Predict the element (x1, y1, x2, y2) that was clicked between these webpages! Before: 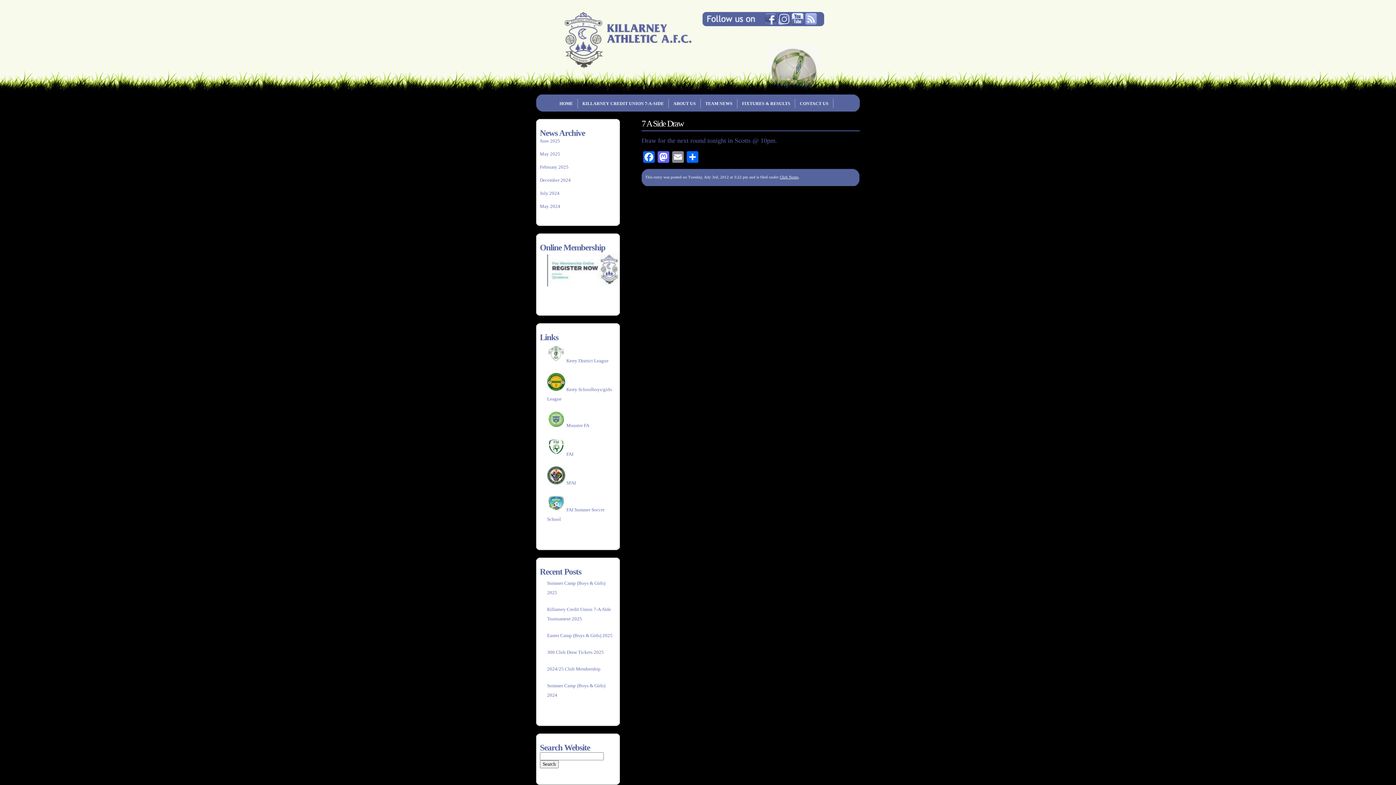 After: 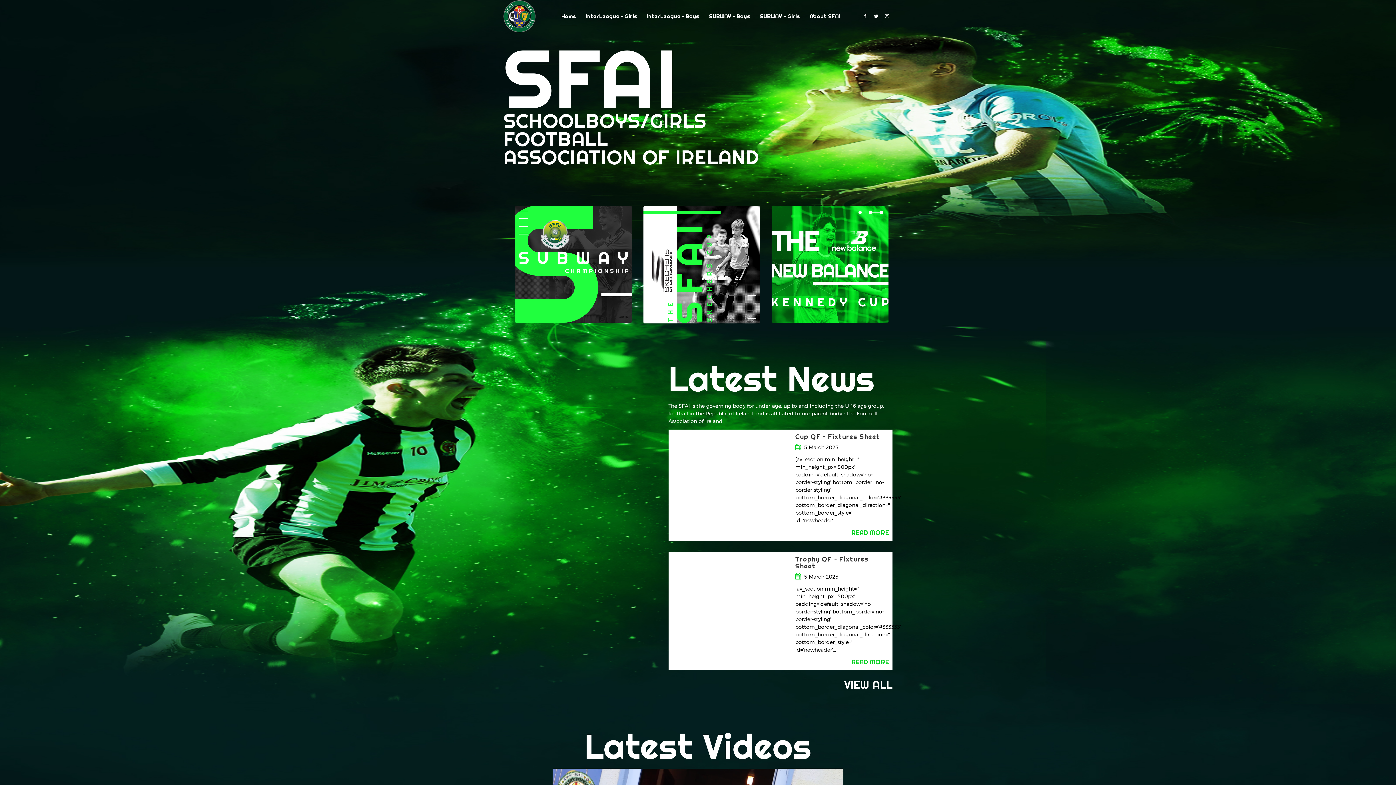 Action: bbox: (547, 480, 576, 485) label:  SFAI